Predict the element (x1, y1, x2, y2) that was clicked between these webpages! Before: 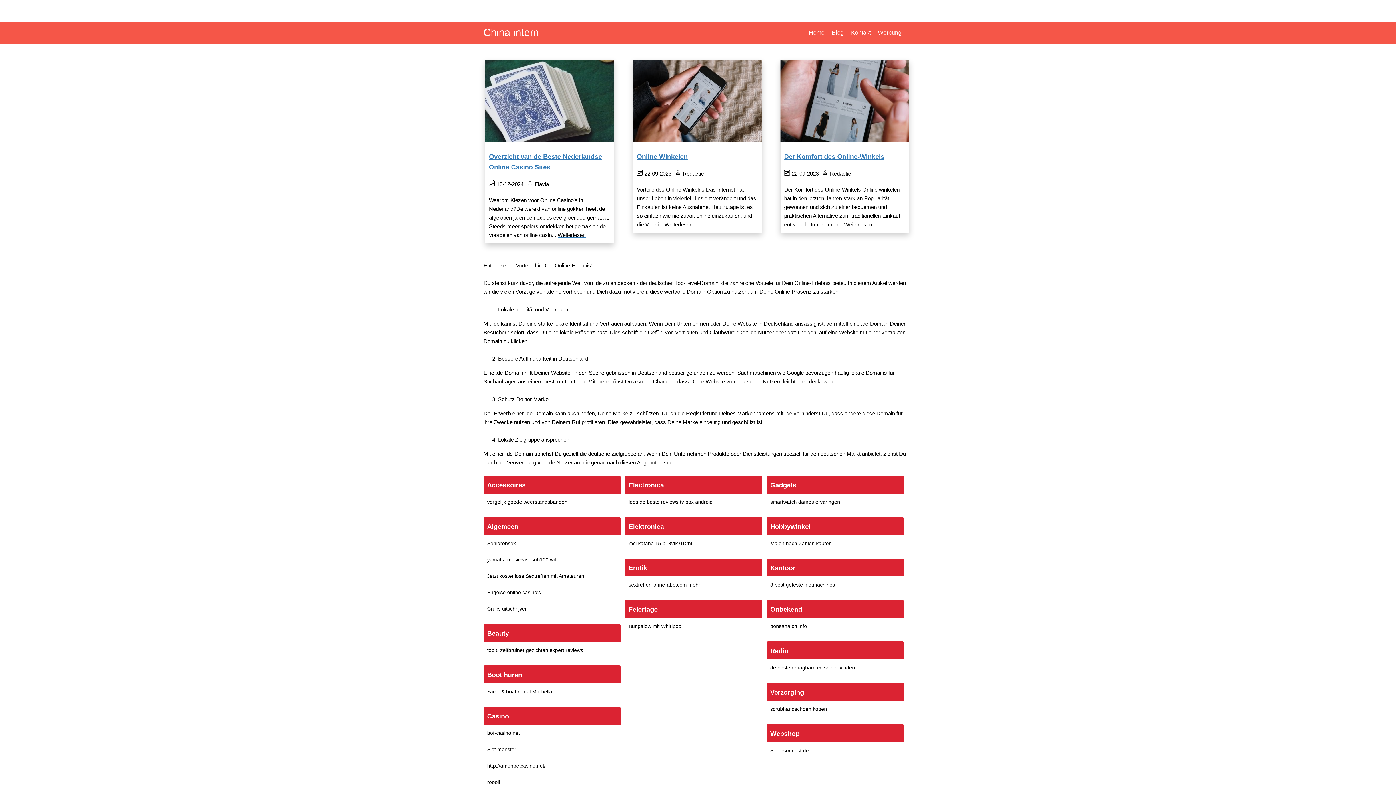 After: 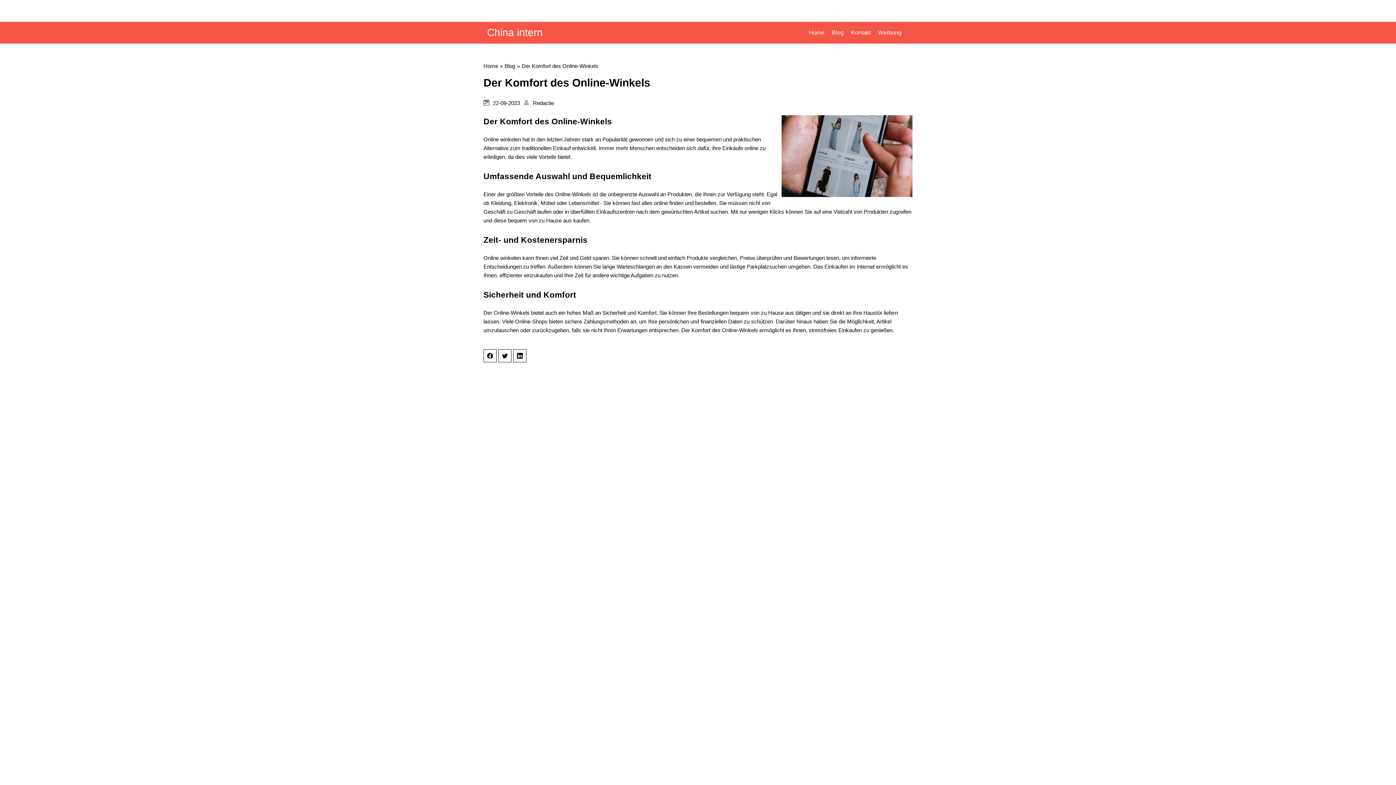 Action: label: Der Komfort des Online-Winkels bbox: (780, 148, 909, 165)